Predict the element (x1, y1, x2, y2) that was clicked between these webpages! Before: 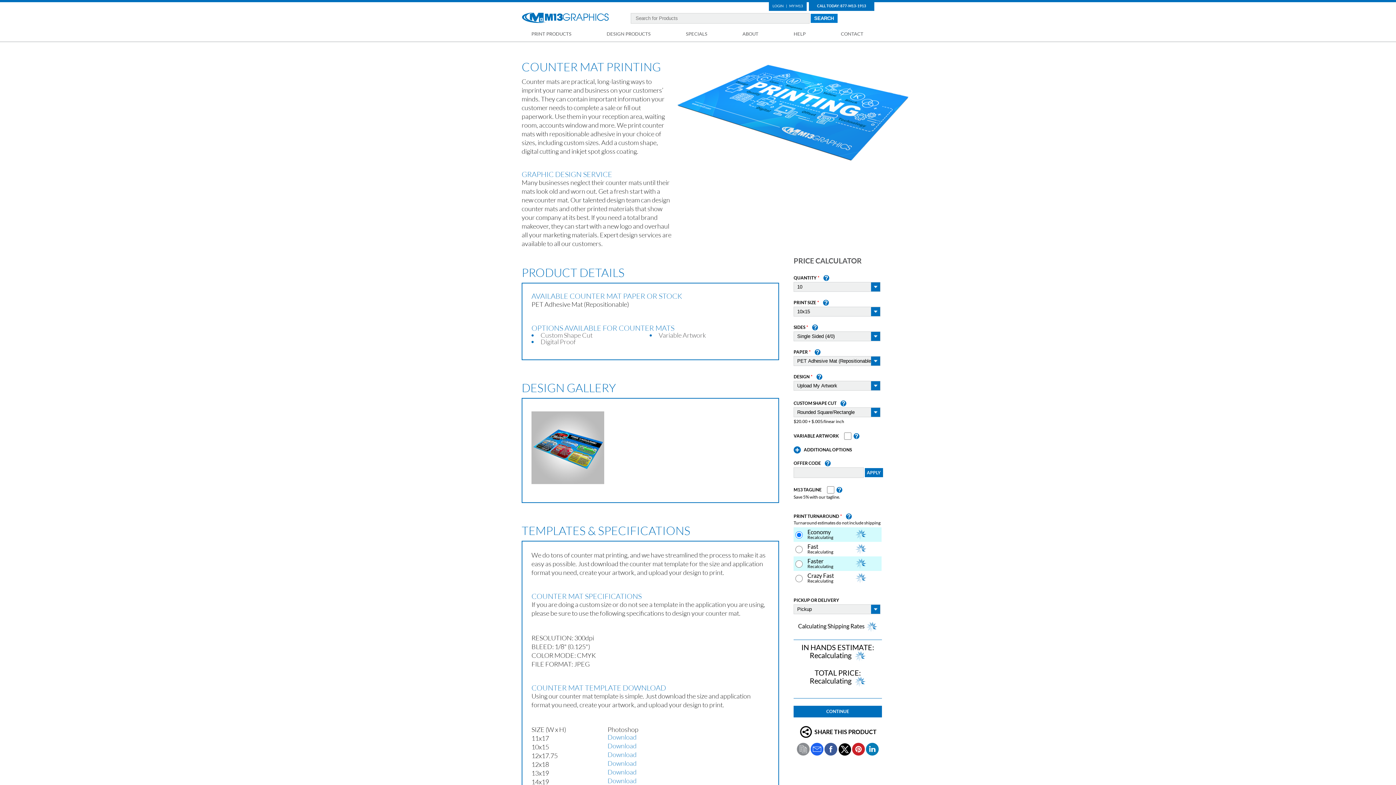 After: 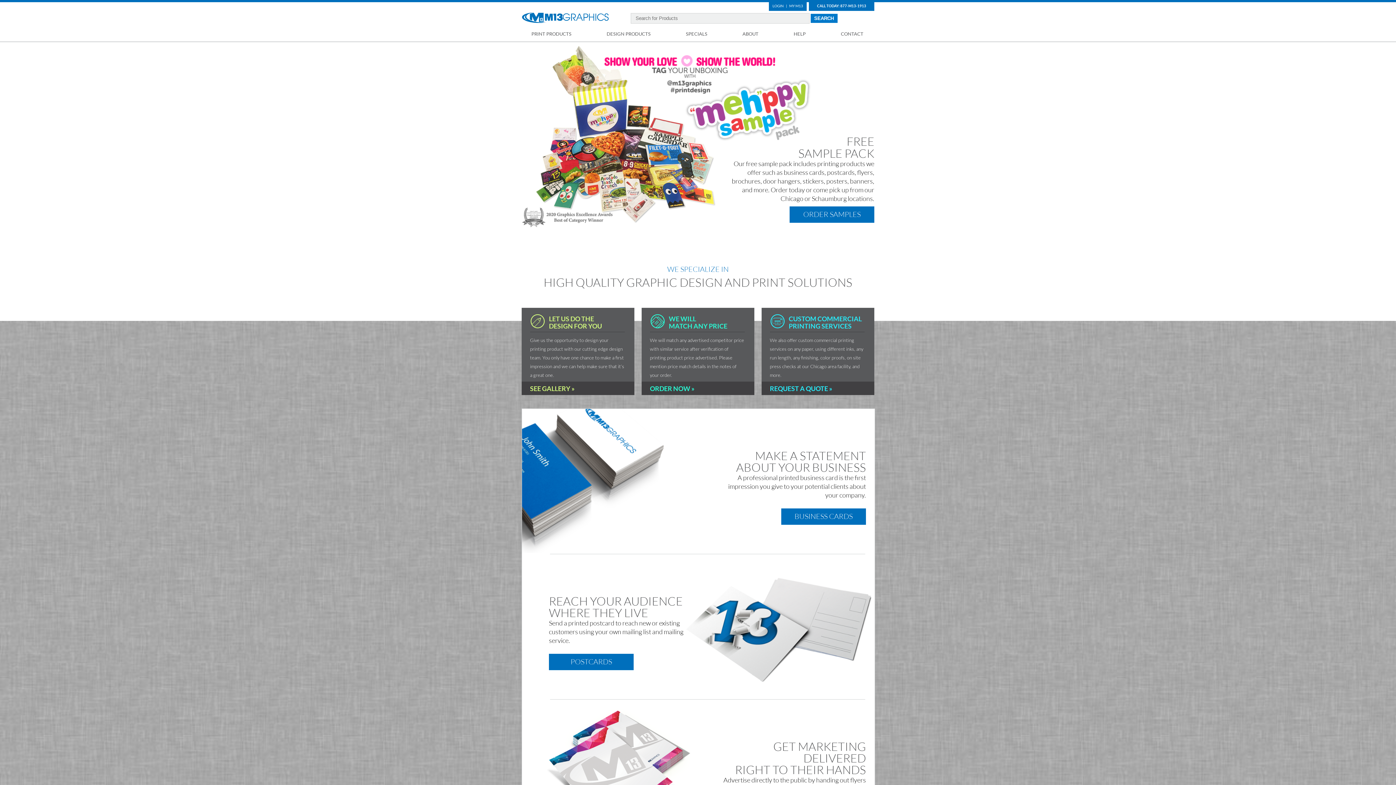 Action: bbox: (521, 18, 609, 25)